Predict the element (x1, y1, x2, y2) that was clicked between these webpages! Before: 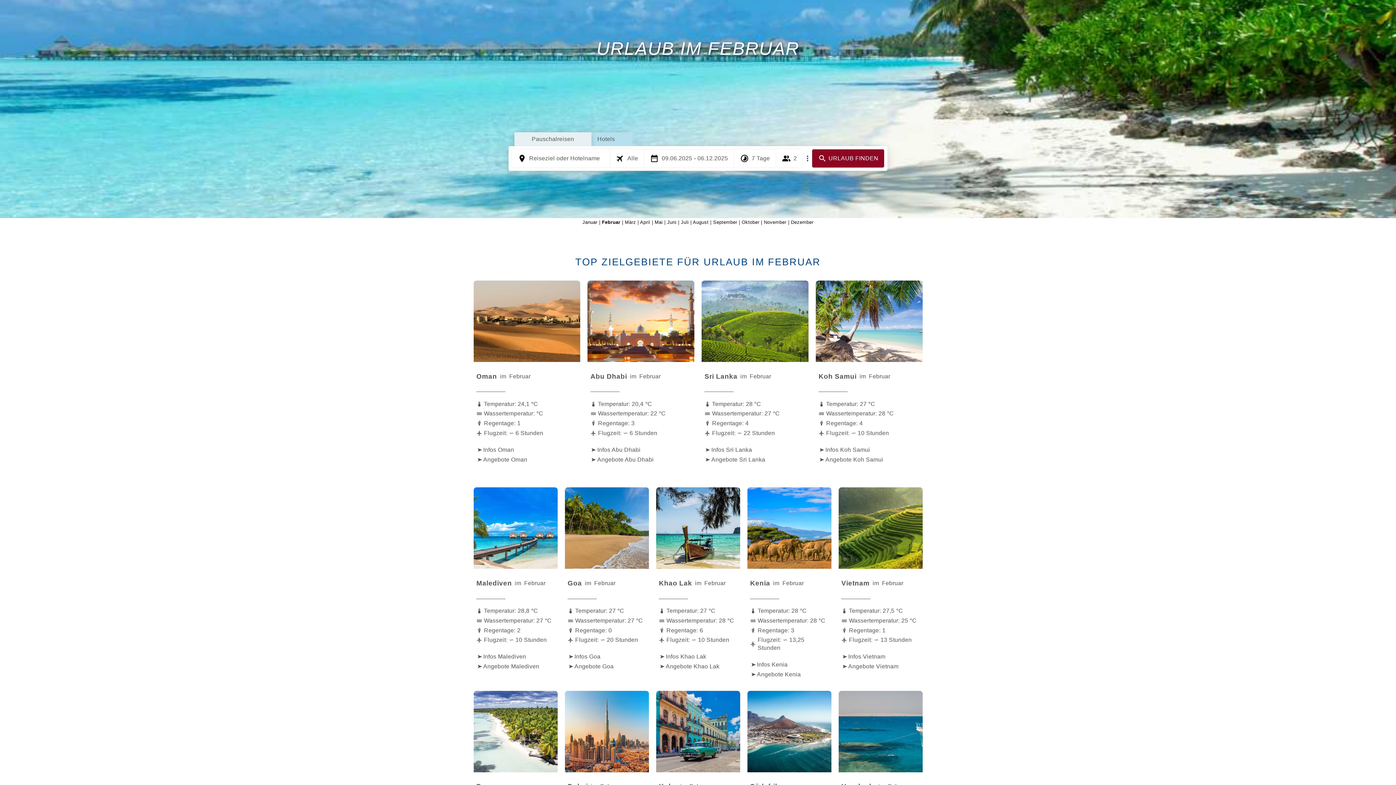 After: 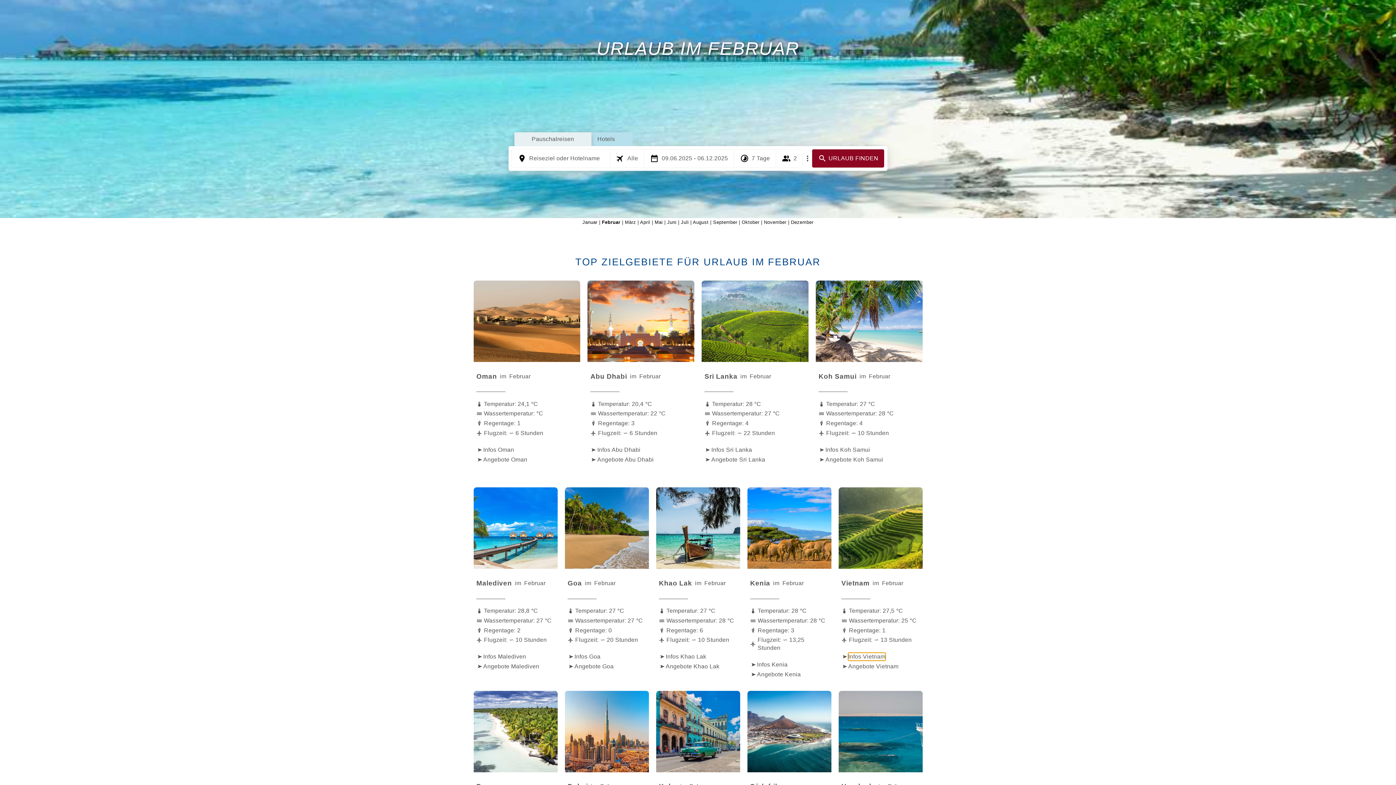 Action: label: Infos Vietnam bbox: (848, 653, 885, 661)